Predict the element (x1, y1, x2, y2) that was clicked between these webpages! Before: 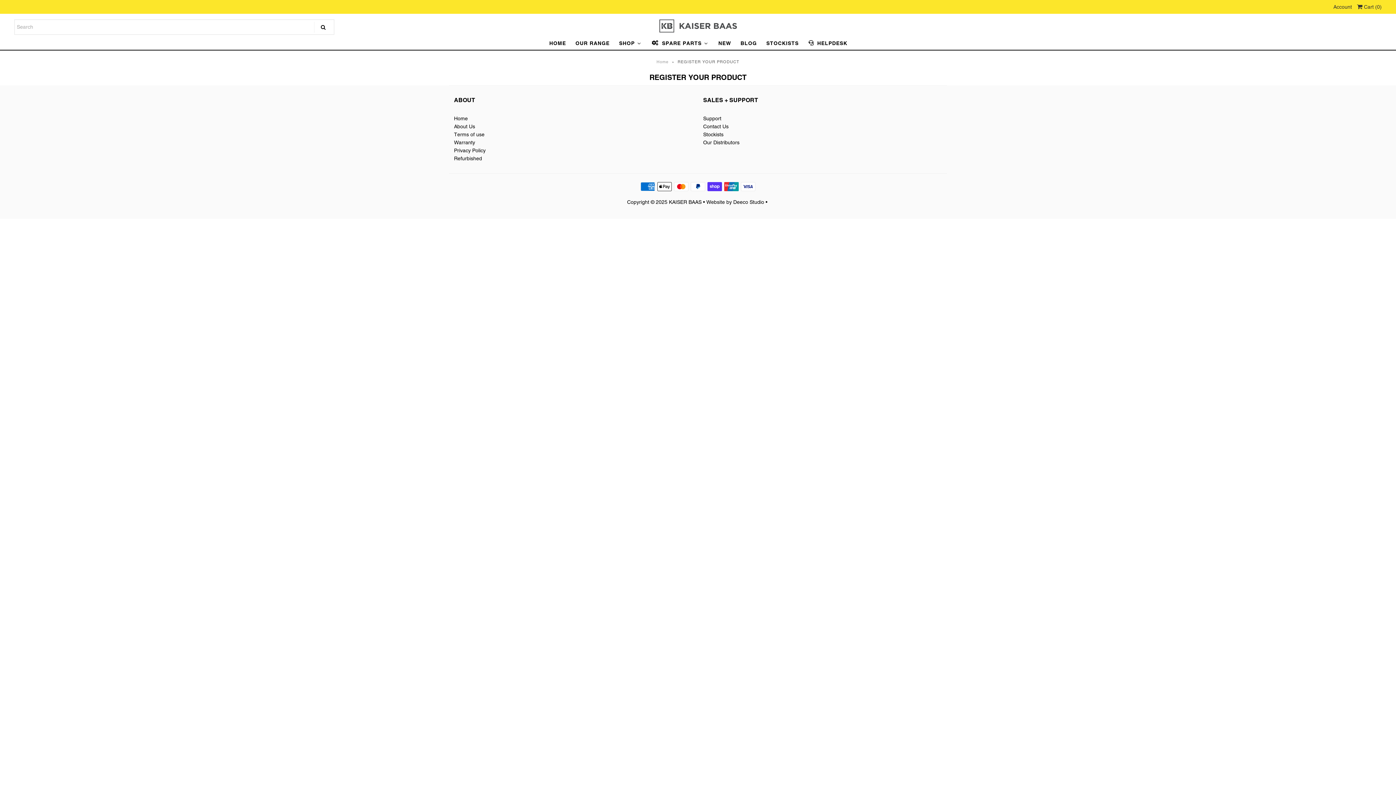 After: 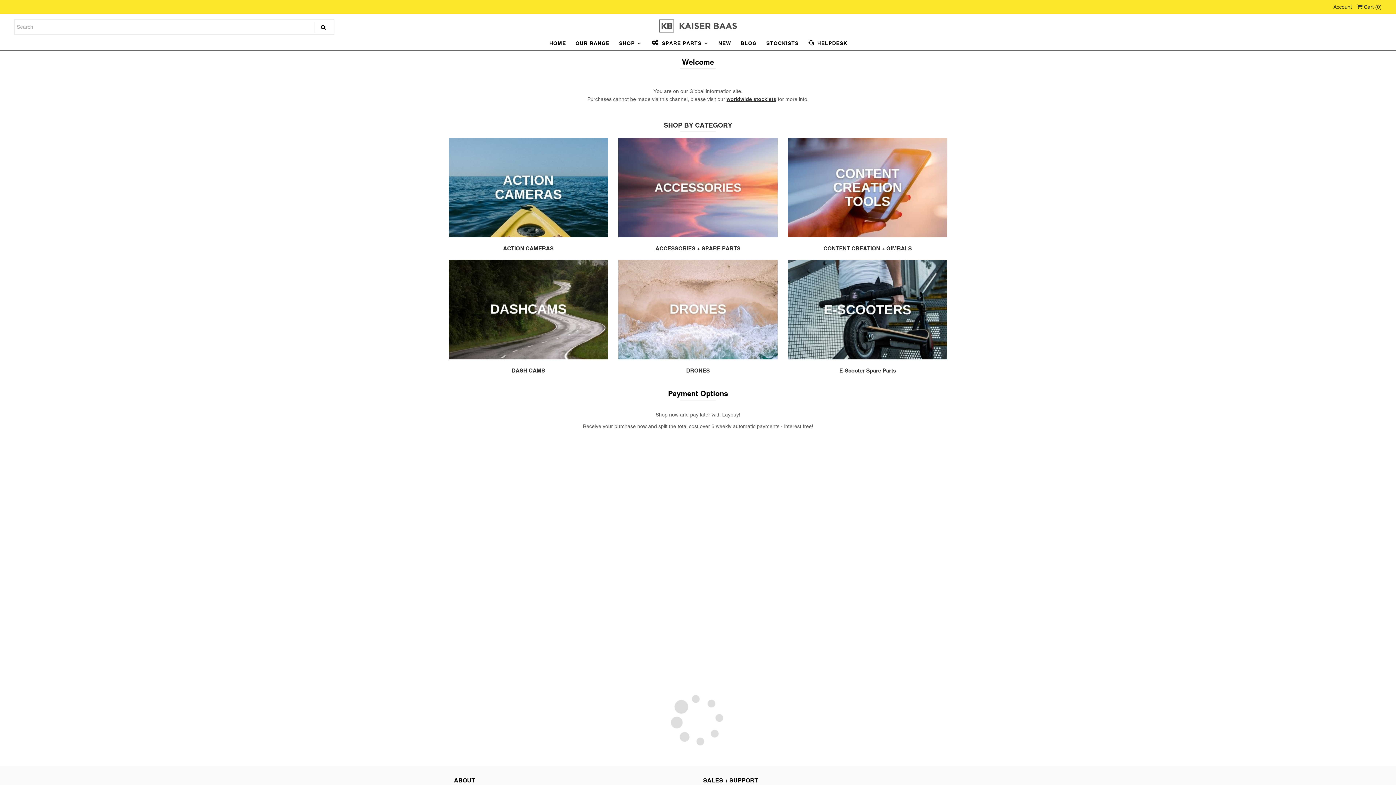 Action: bbox: (363, 19, 1032, 32)